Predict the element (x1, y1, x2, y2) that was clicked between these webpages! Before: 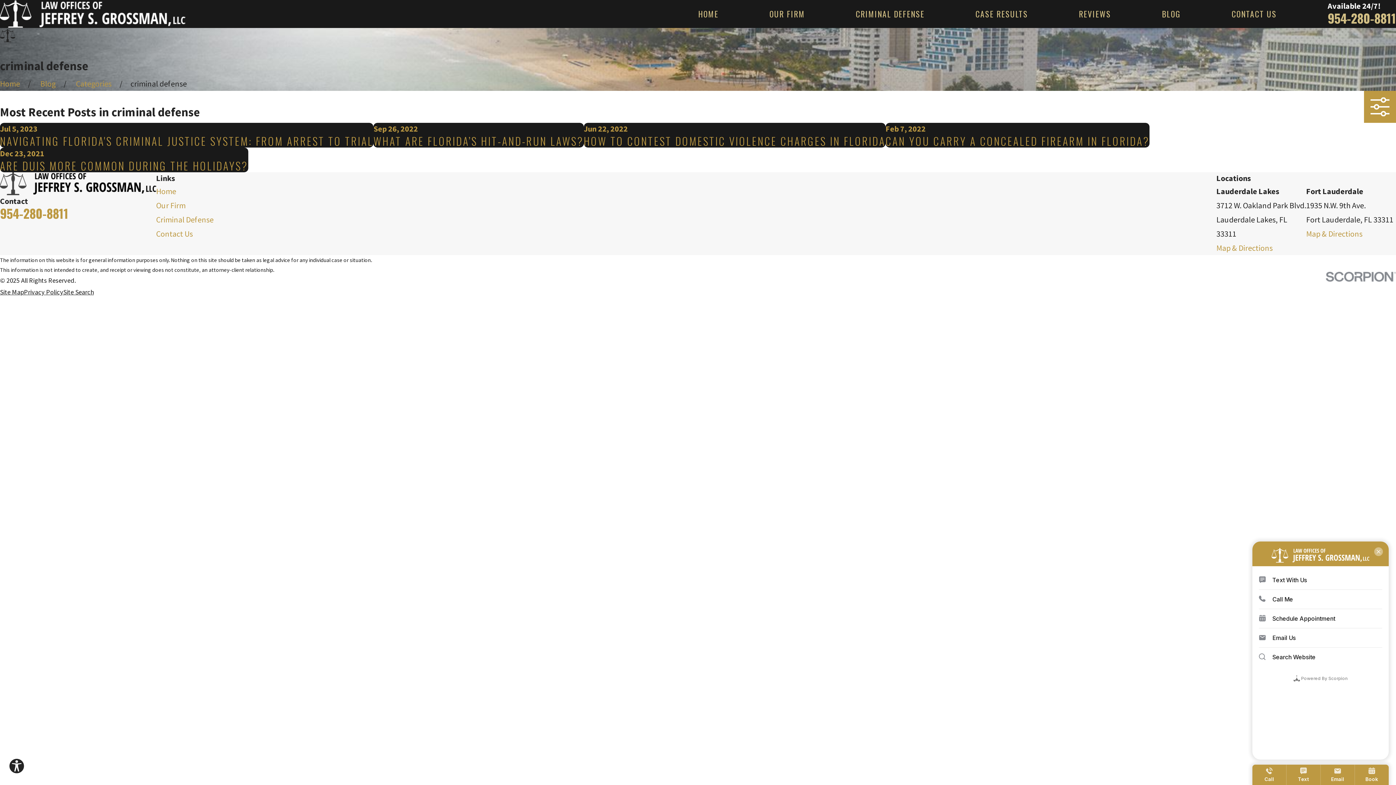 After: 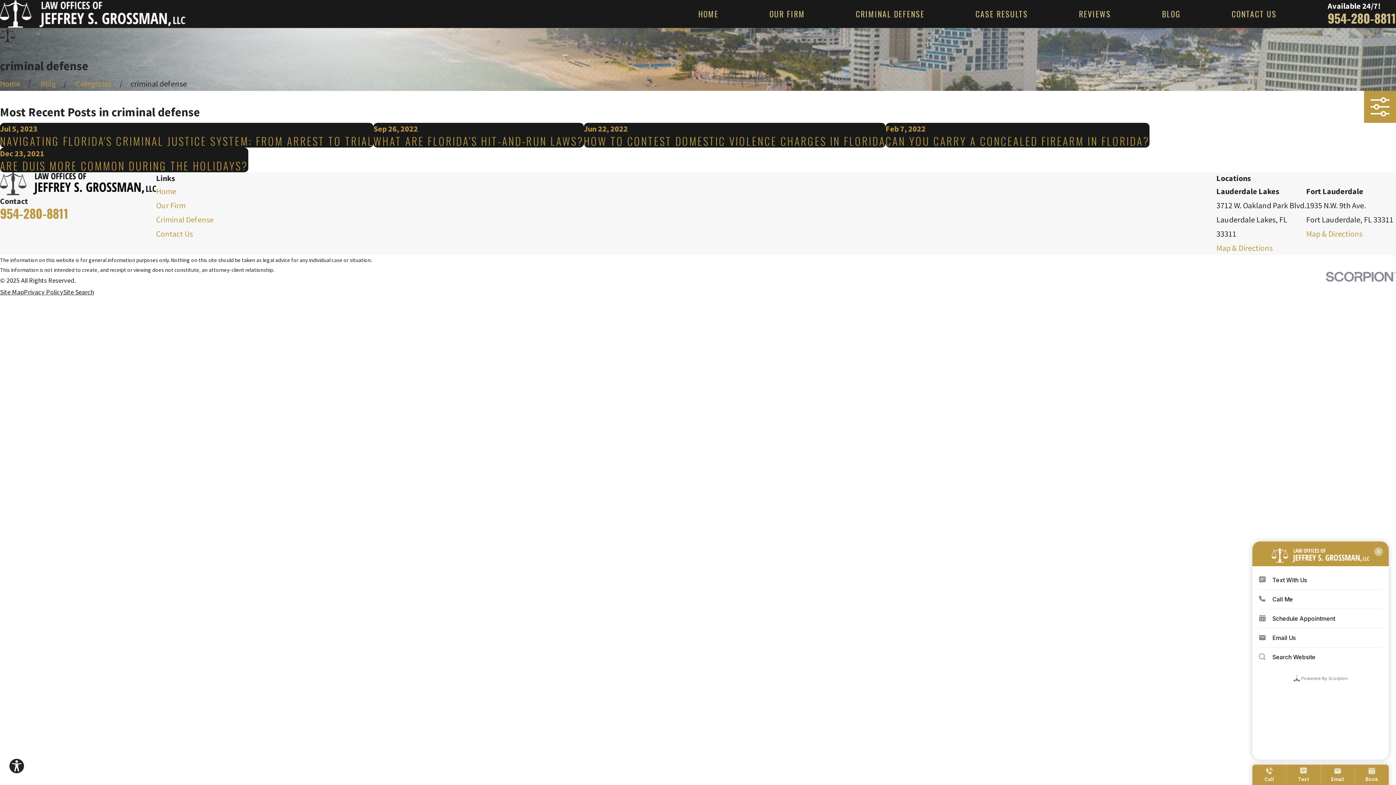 Action: bbox: (0, 204, 68, 222) label: 954-280-8811